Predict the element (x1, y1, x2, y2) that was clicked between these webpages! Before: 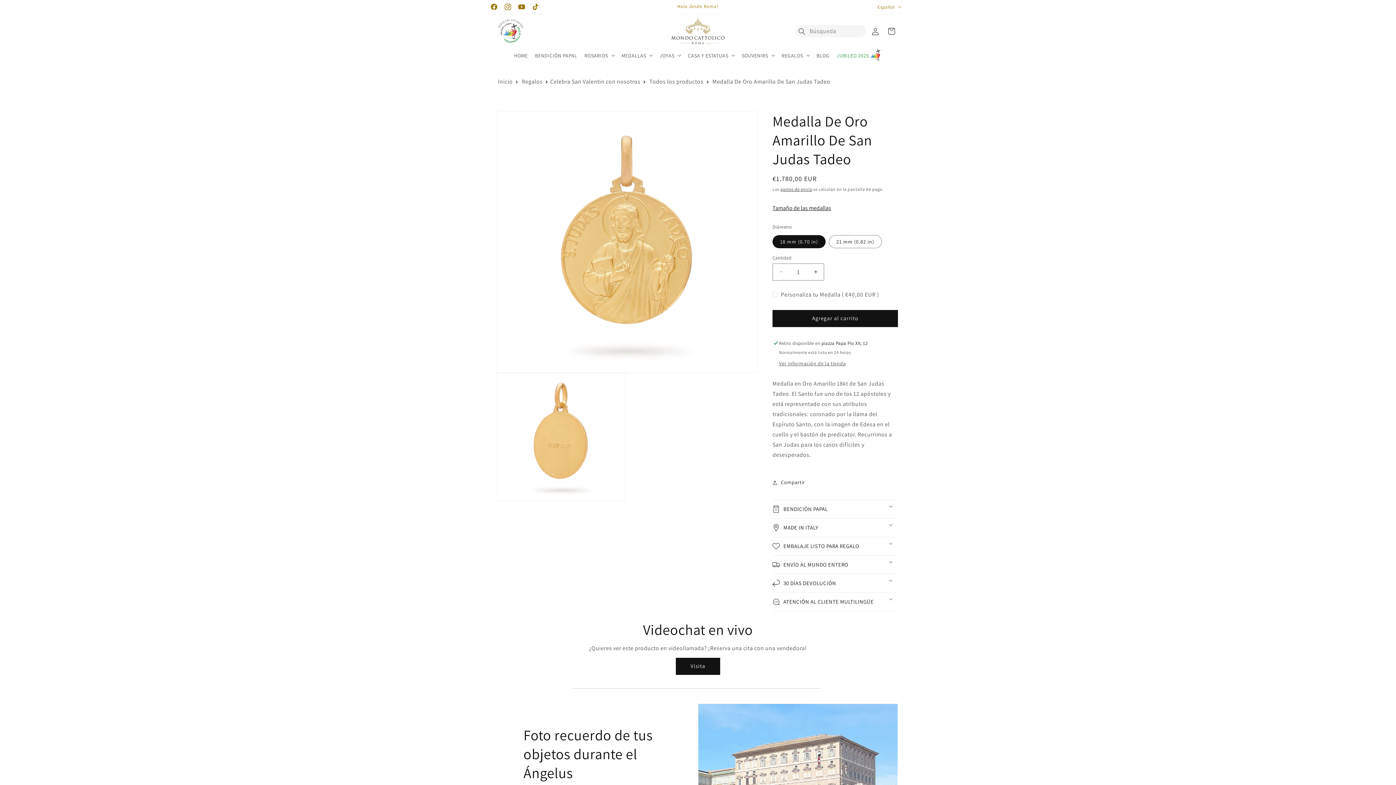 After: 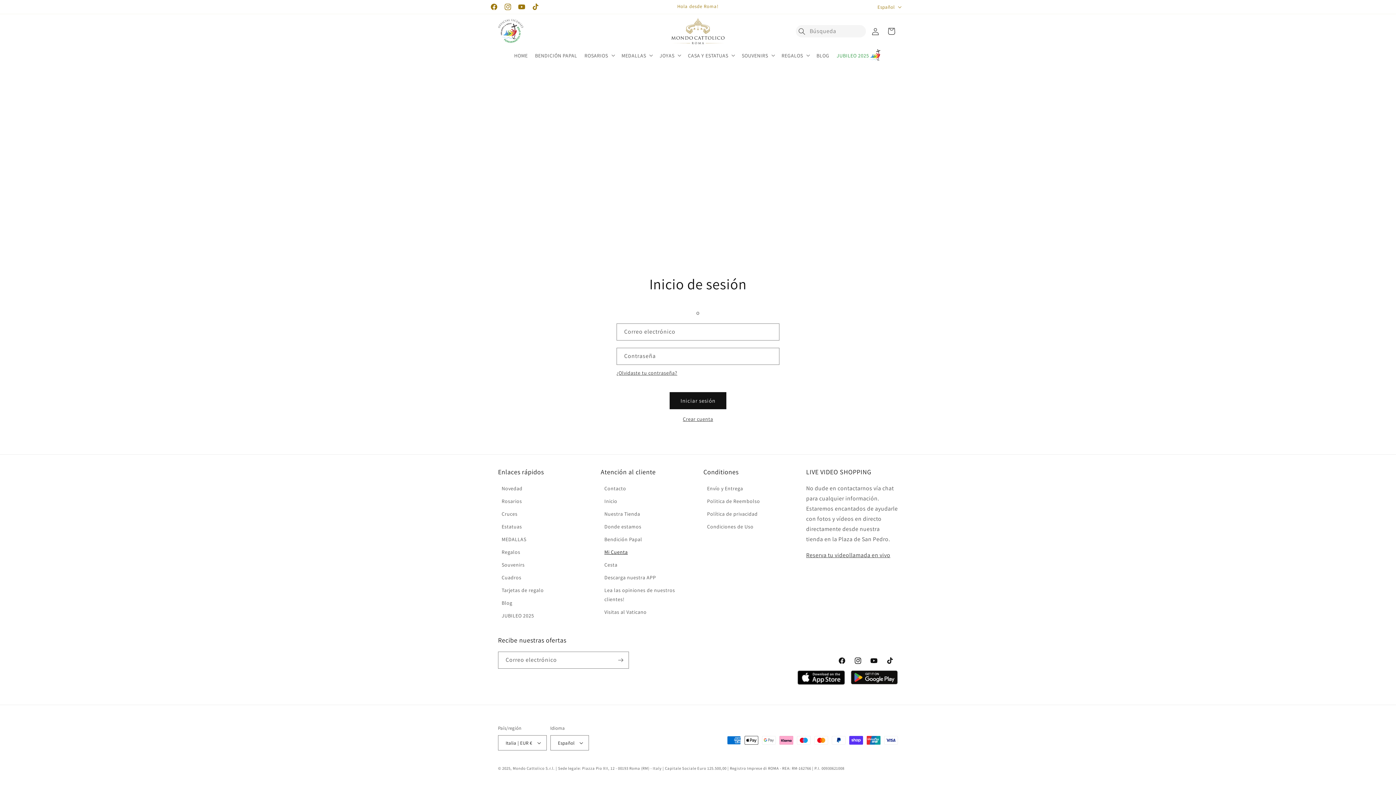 Action: label: Iniciar sesión bbox: (867, 23, 883, 39)